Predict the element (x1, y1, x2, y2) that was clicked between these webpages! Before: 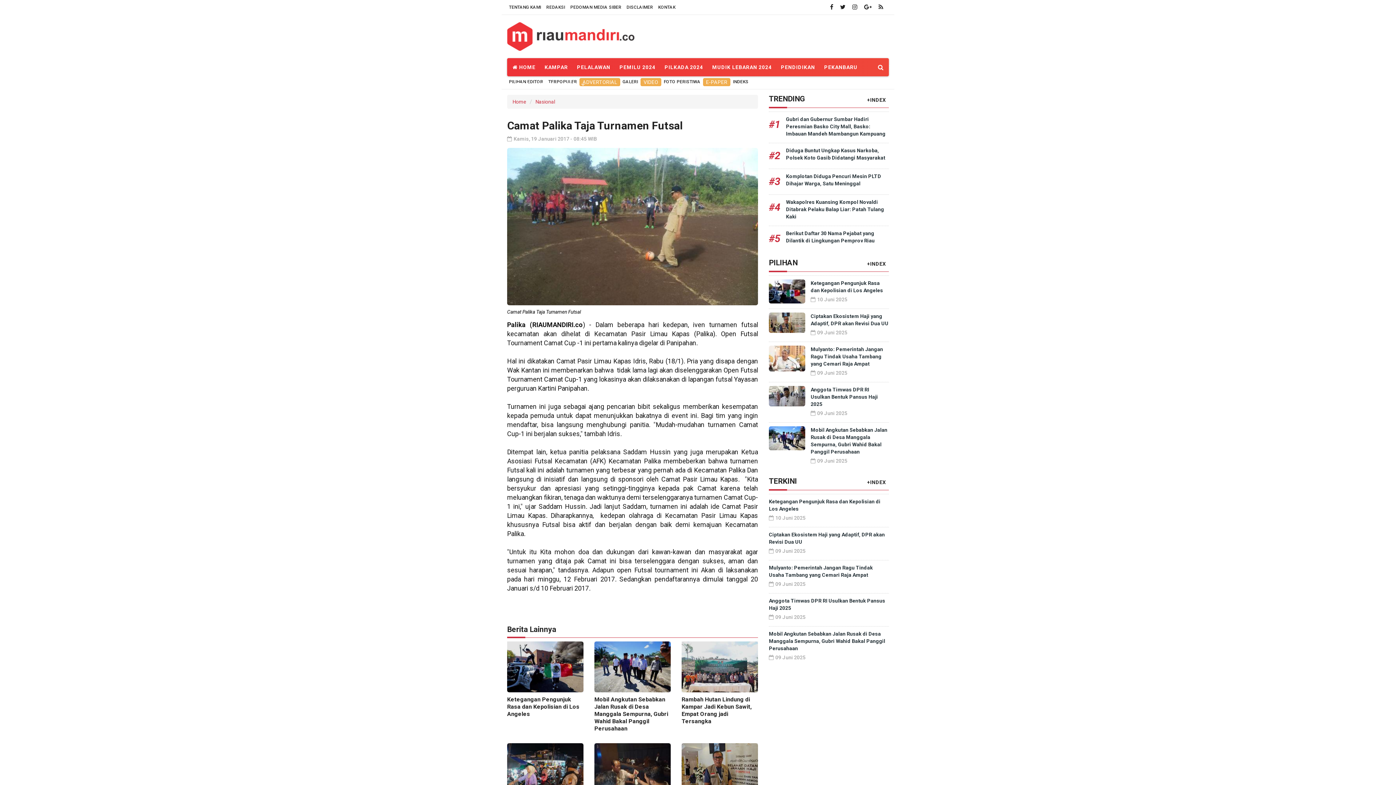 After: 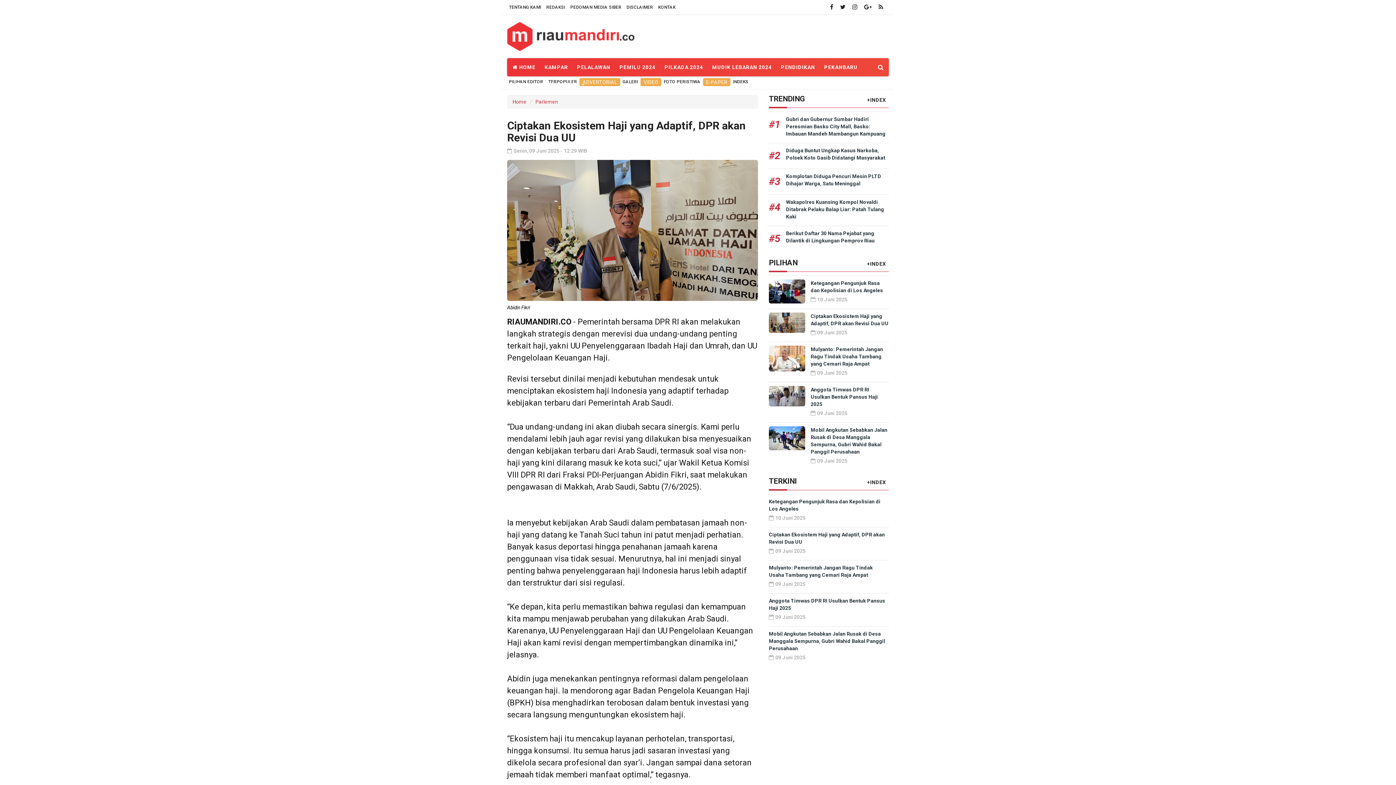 Action: bbox: (769, 312, 810, 337)